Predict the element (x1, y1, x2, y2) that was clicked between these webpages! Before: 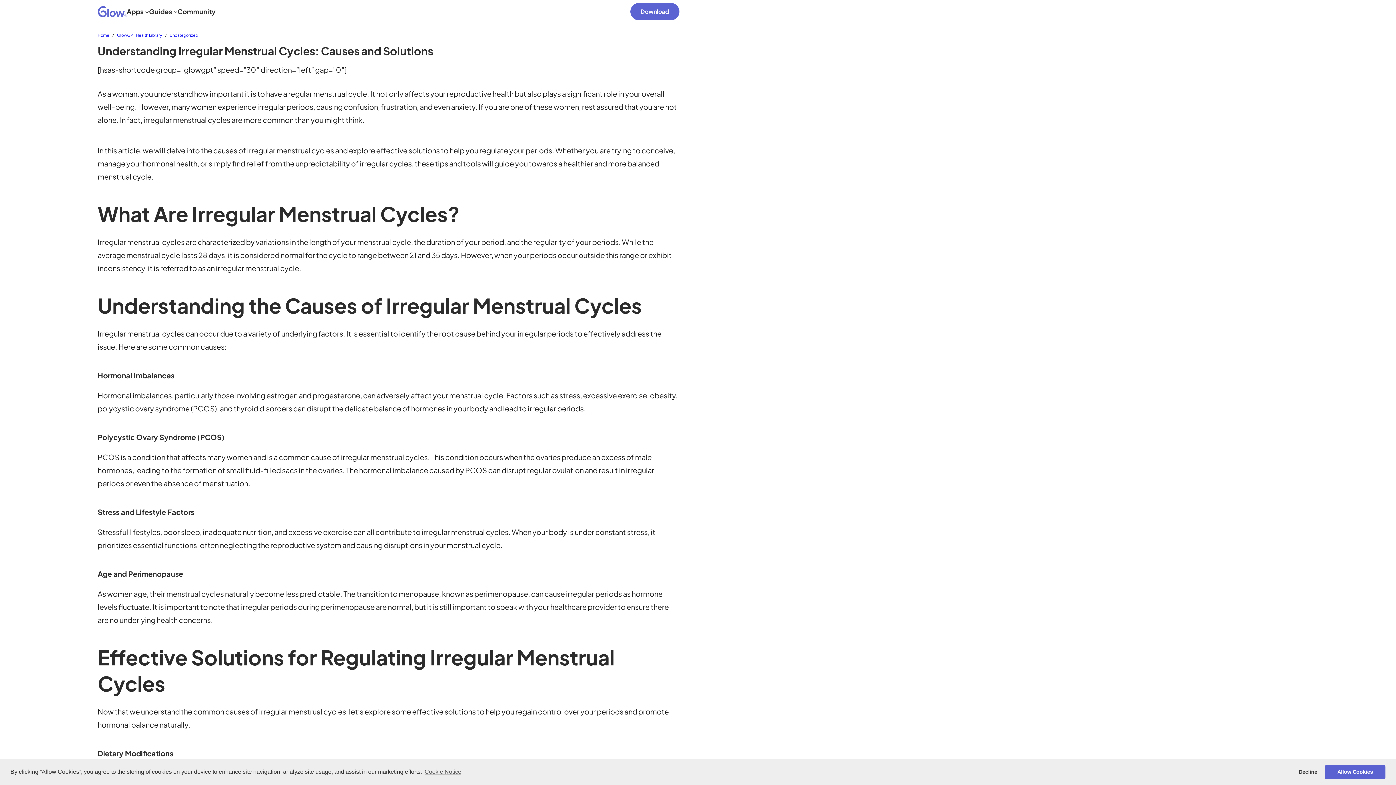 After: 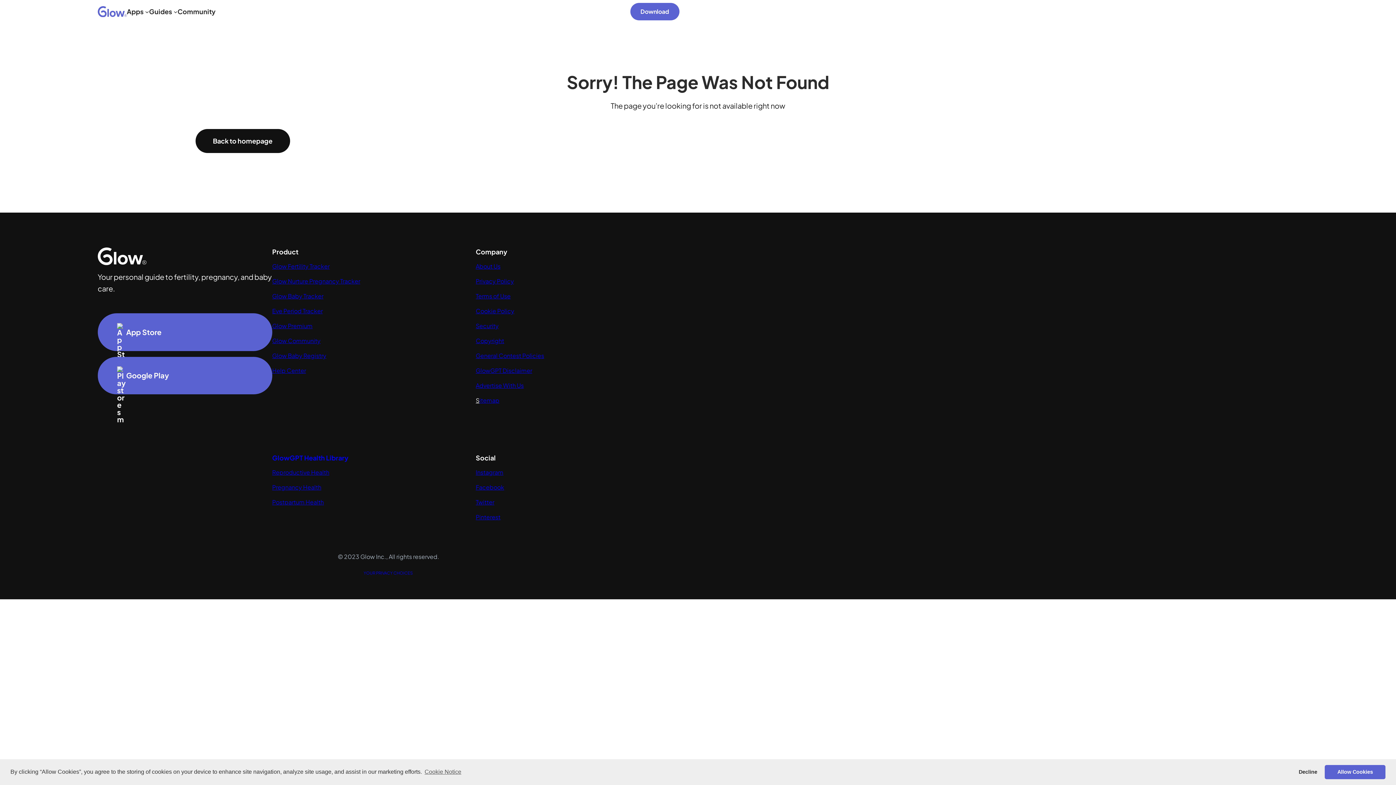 Action: bbox: (149, 6, 172, 16) label: Guides